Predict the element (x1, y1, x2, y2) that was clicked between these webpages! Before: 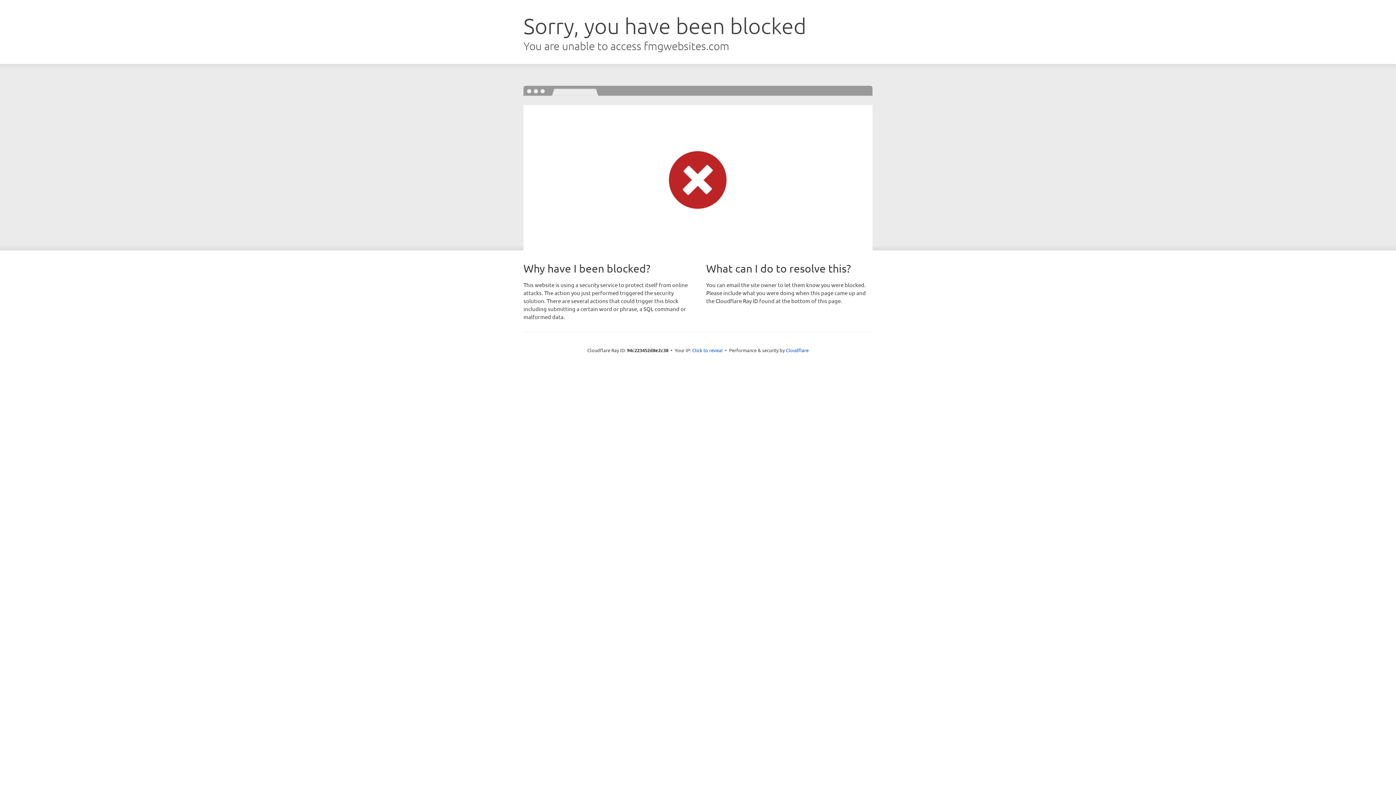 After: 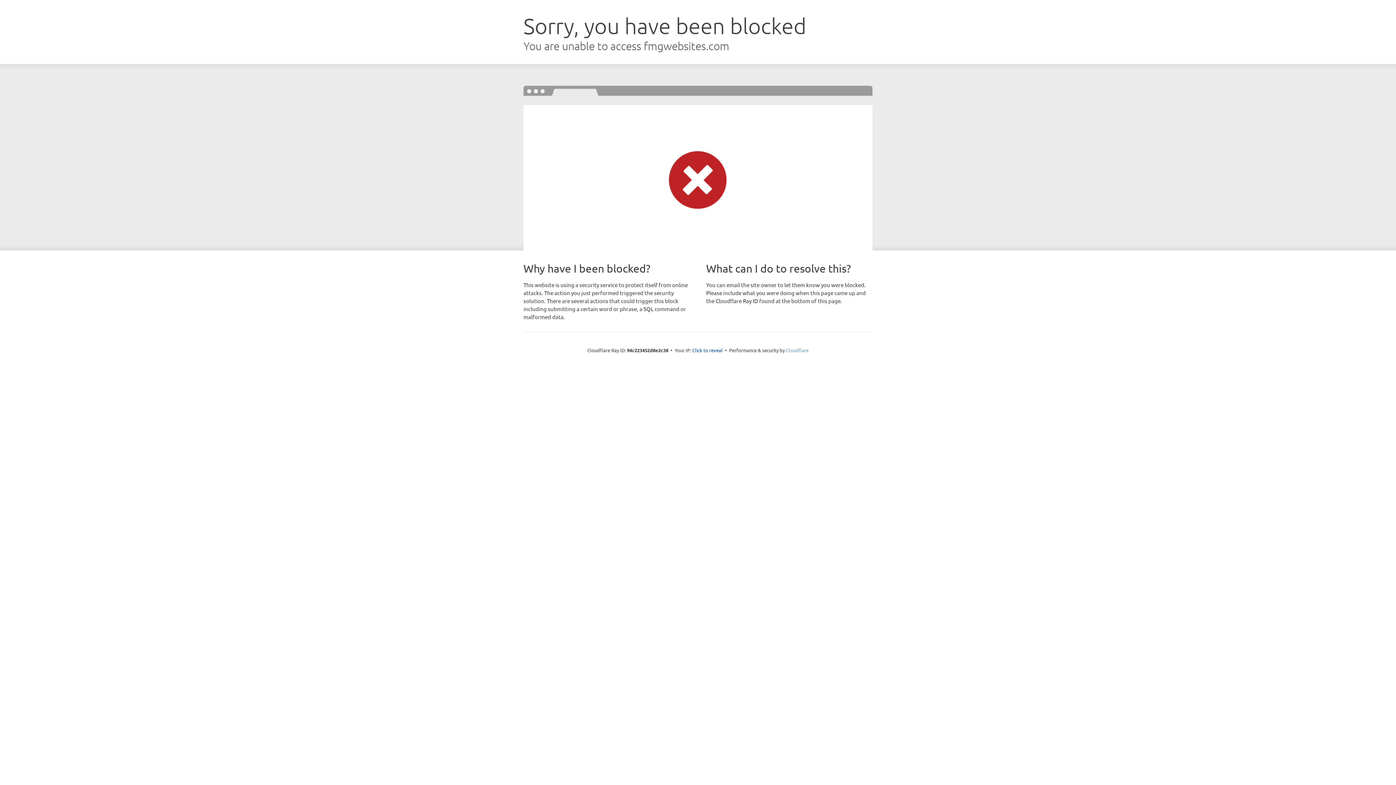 Action: label: Cloudflare bbox: (786, 347, 808, 353)